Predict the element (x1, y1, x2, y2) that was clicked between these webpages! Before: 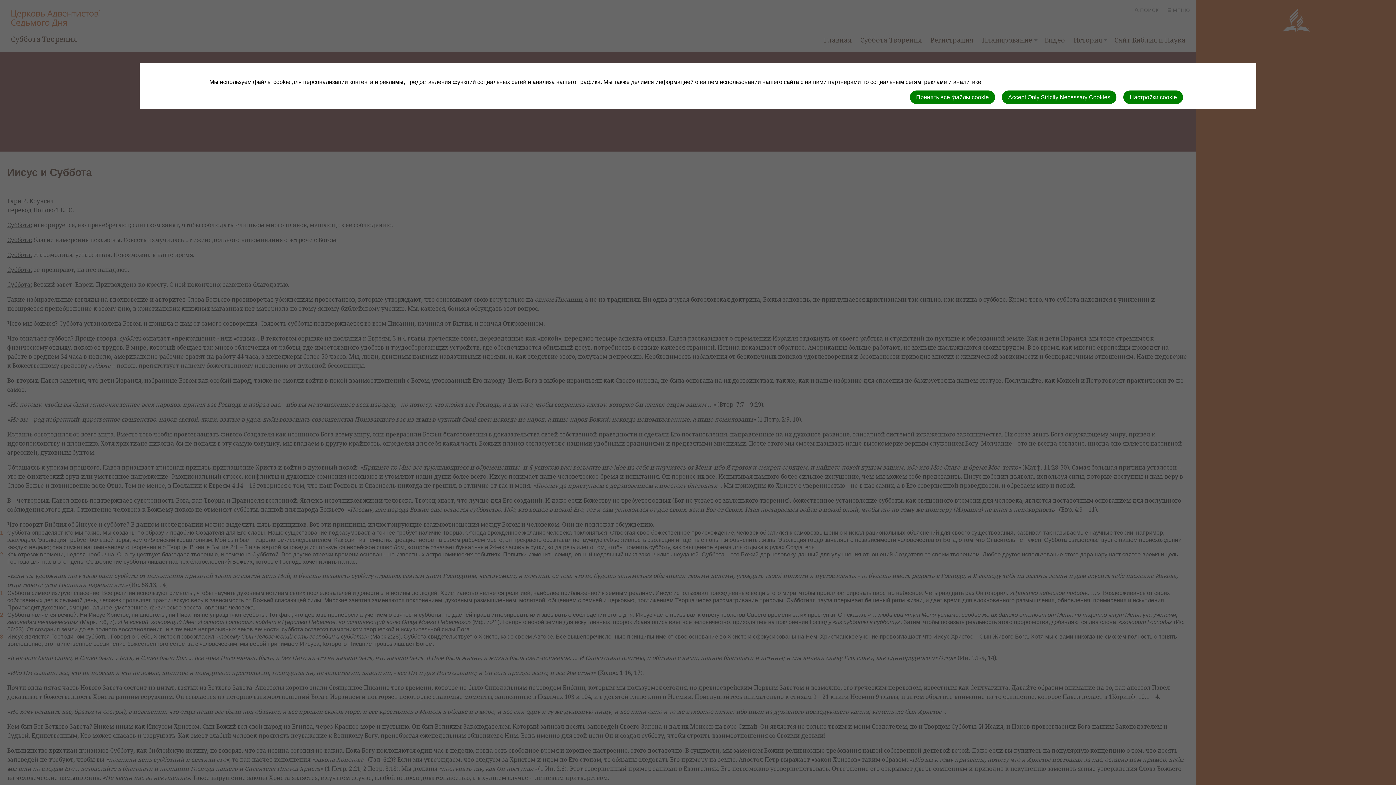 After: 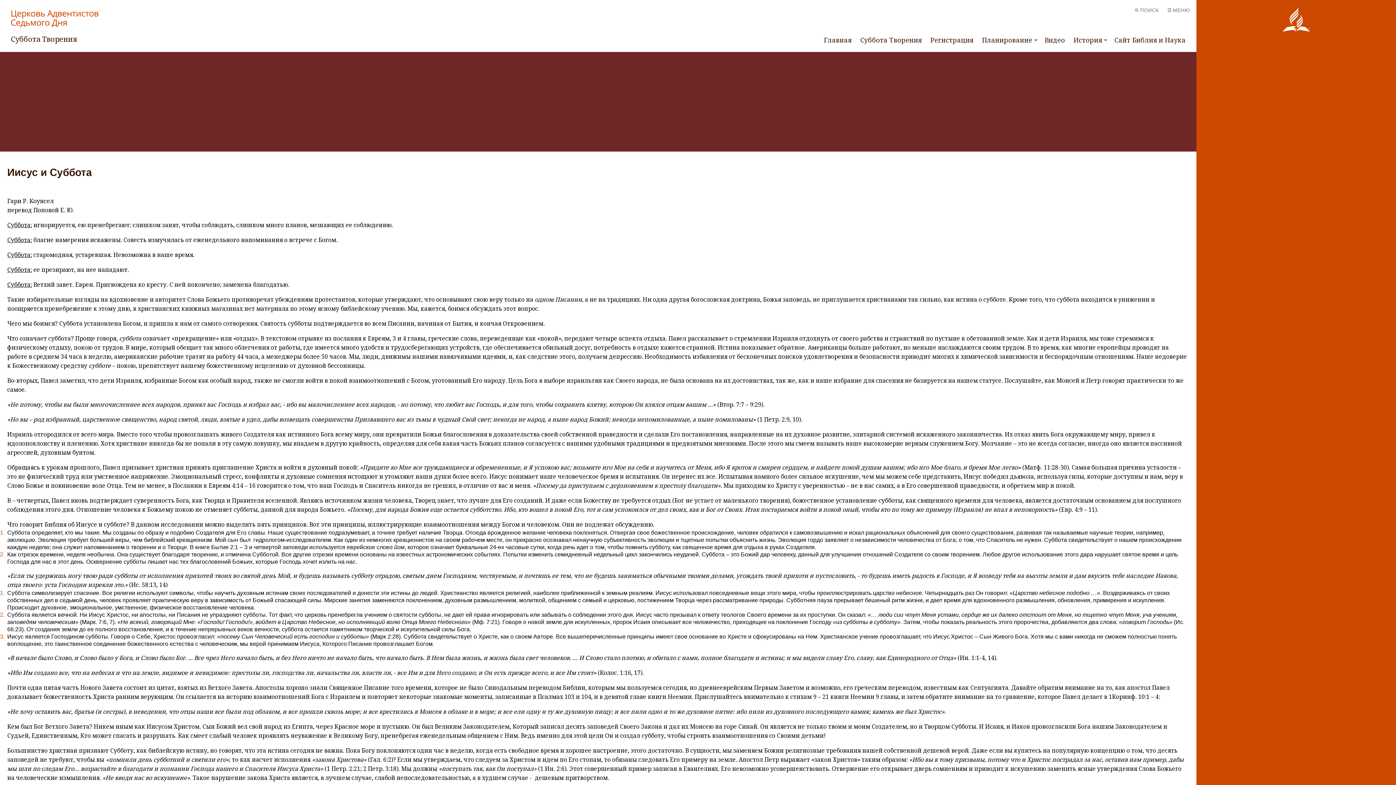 Action: label: Accept Only Strictly Necessary Cookies bbox: (1002, 90, 1116, 103)